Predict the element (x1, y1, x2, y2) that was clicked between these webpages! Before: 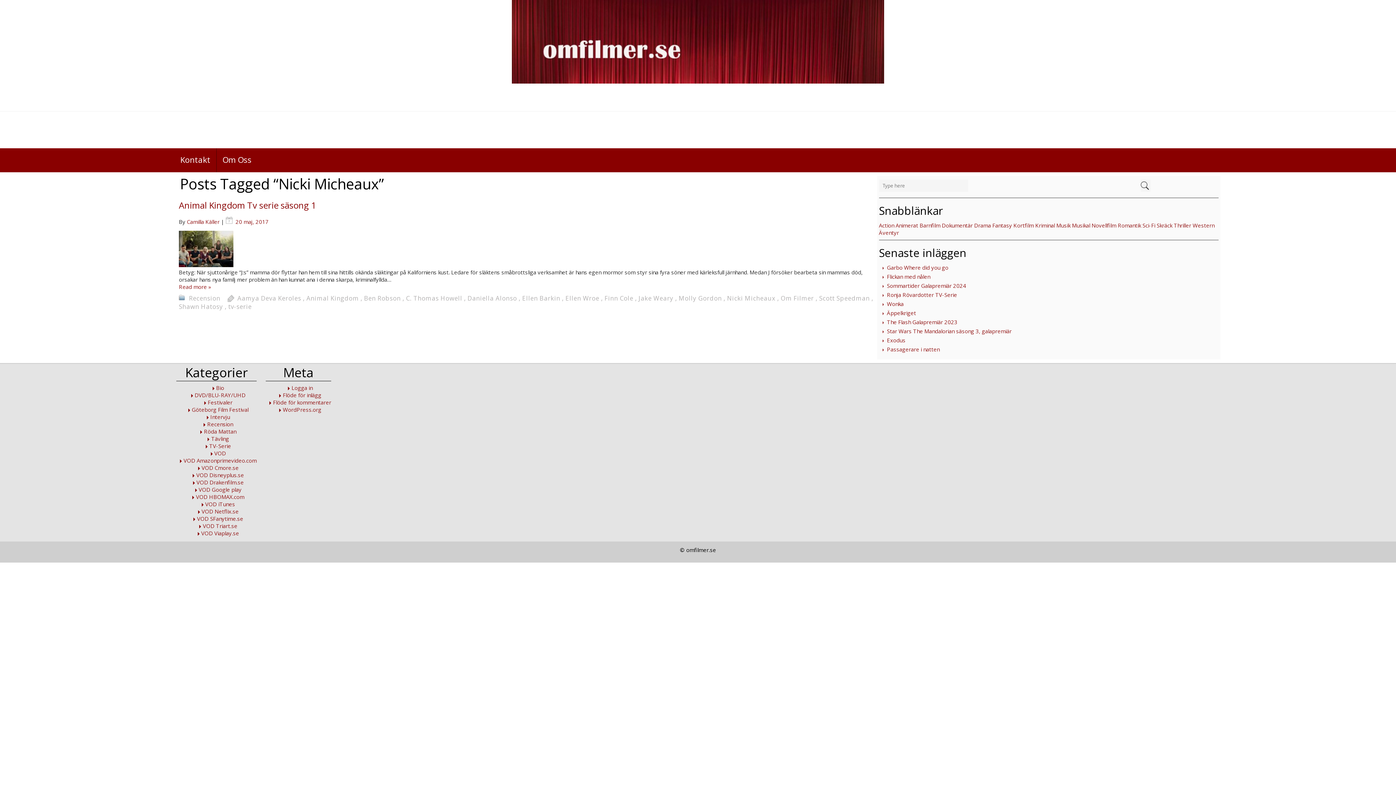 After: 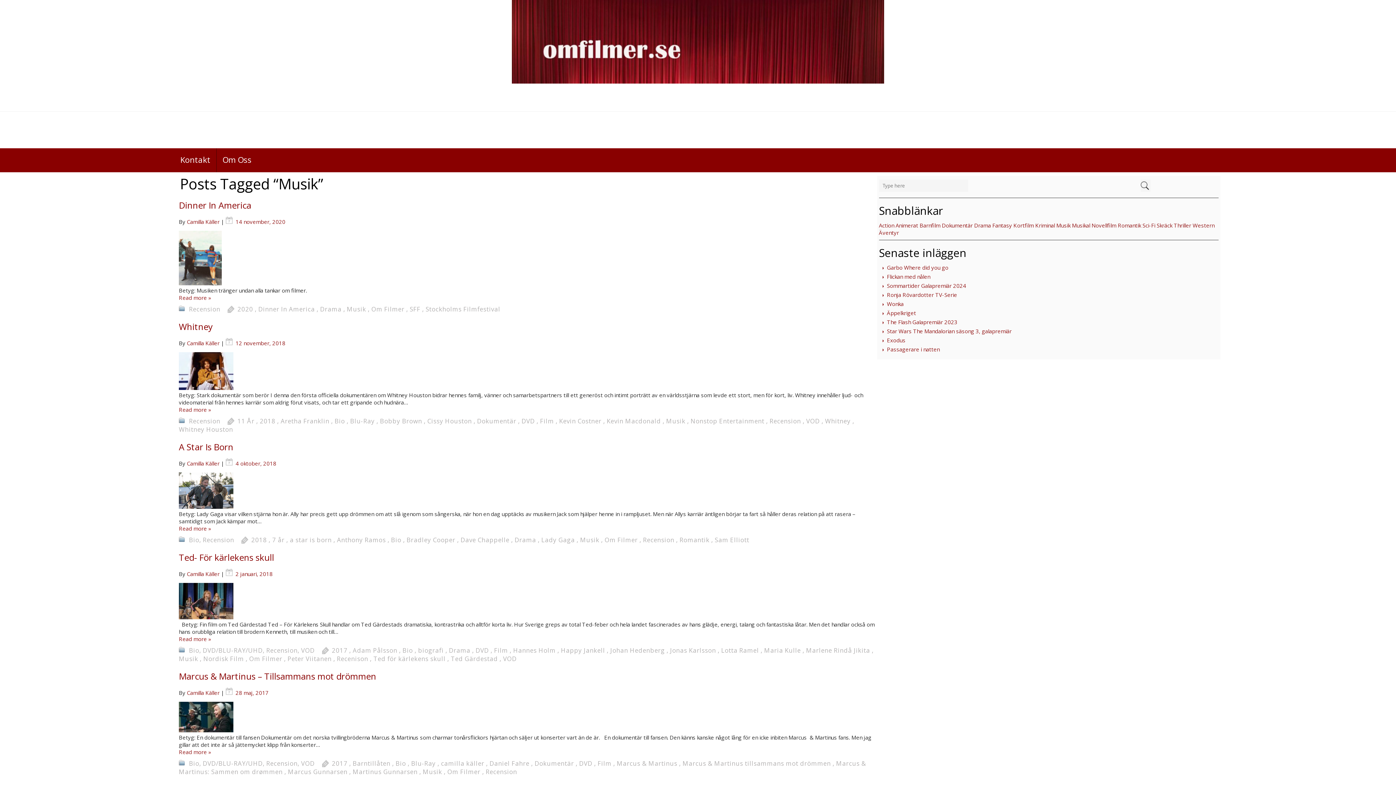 Action: label: Musik bbox: (1056, 221, 1070, 229)